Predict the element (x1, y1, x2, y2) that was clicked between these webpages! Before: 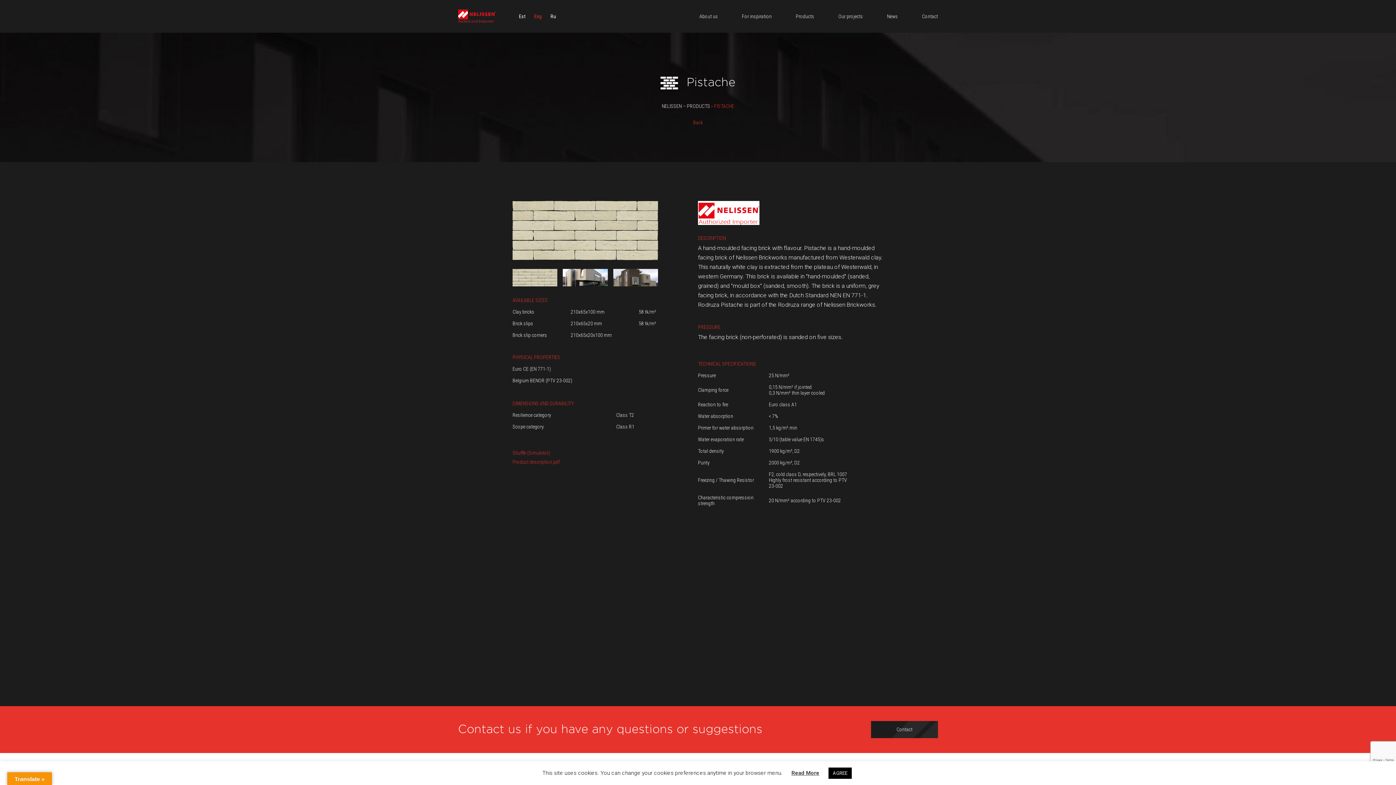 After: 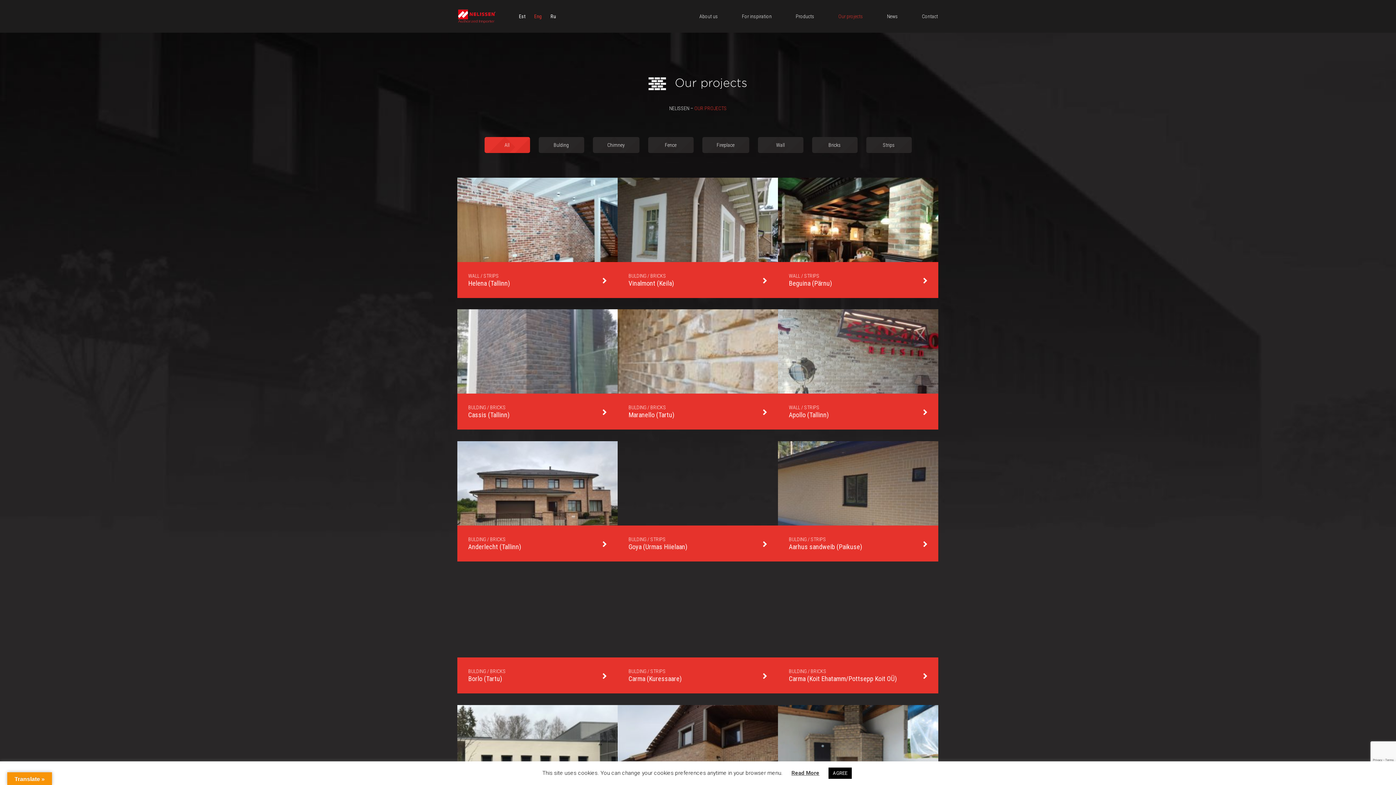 Action: label: Our projects bbox: (826, 7, 875, 25)